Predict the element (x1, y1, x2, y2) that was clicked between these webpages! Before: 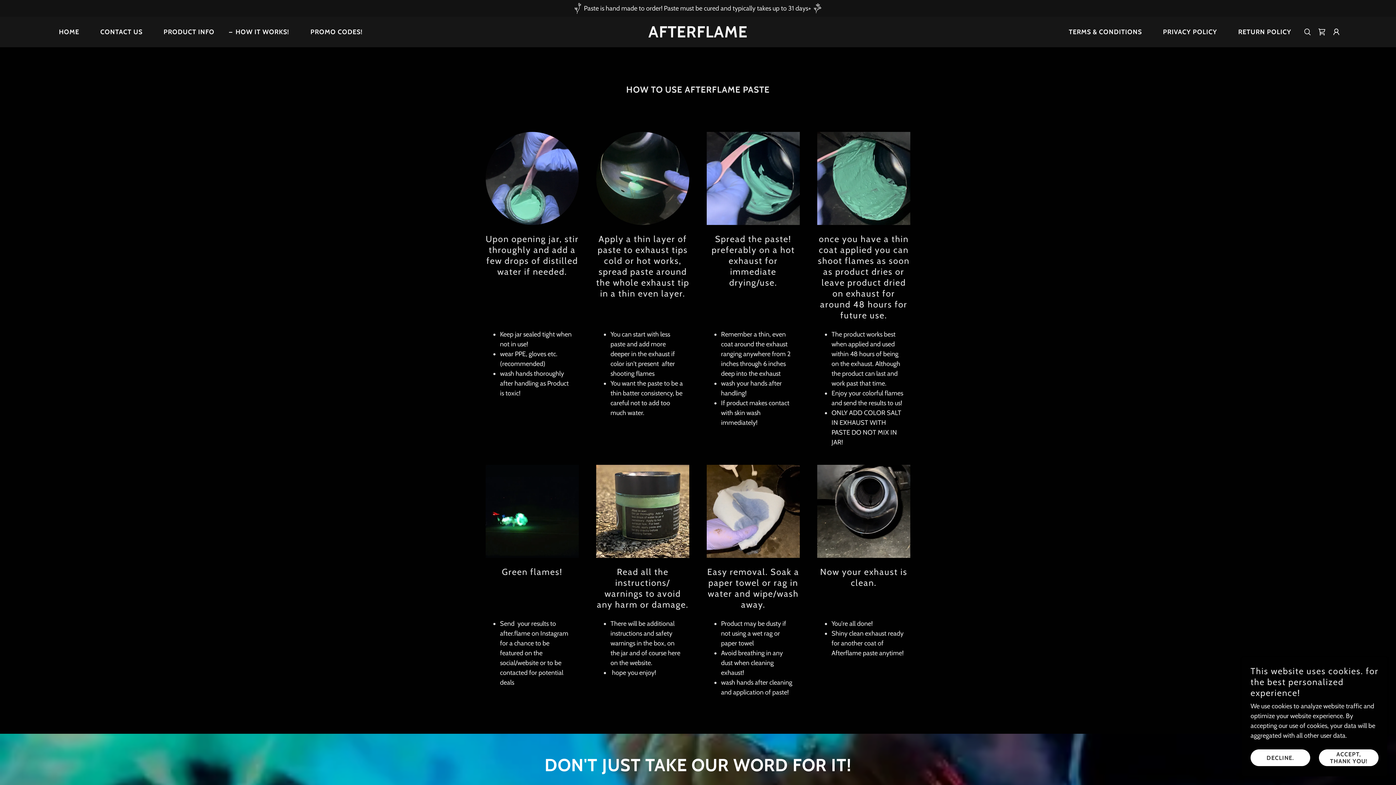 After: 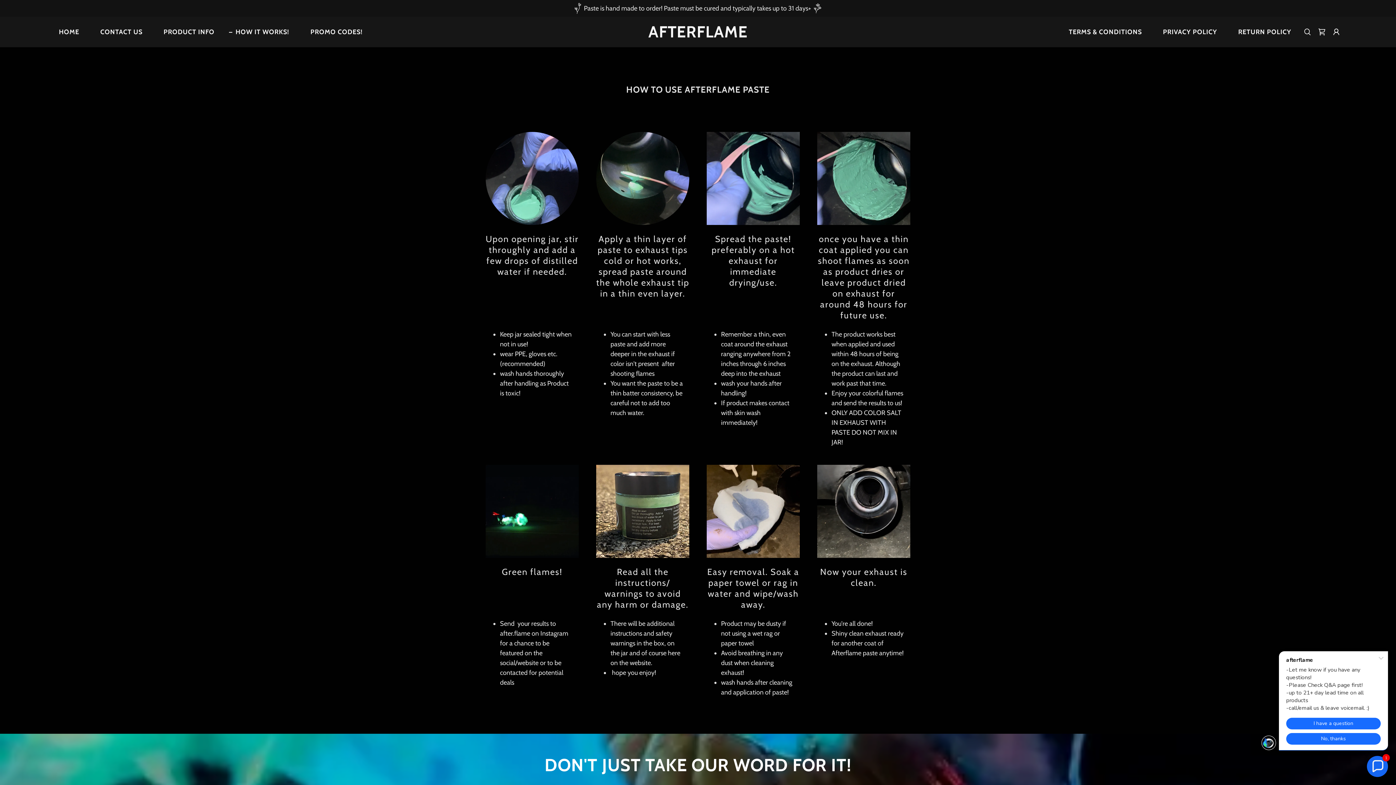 Action: label: ACCEPT, THANK YOU! bbox: (1319, 749, 1378, 766)